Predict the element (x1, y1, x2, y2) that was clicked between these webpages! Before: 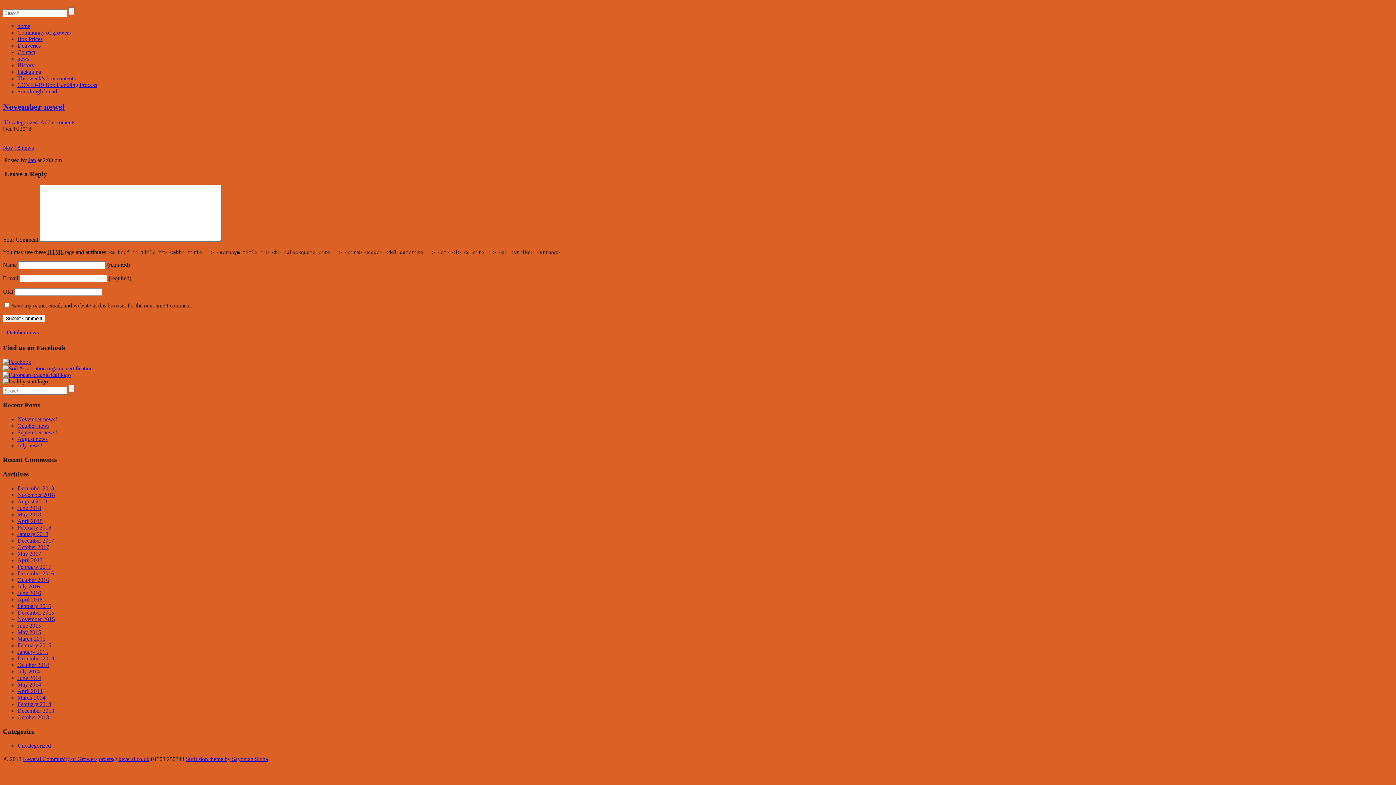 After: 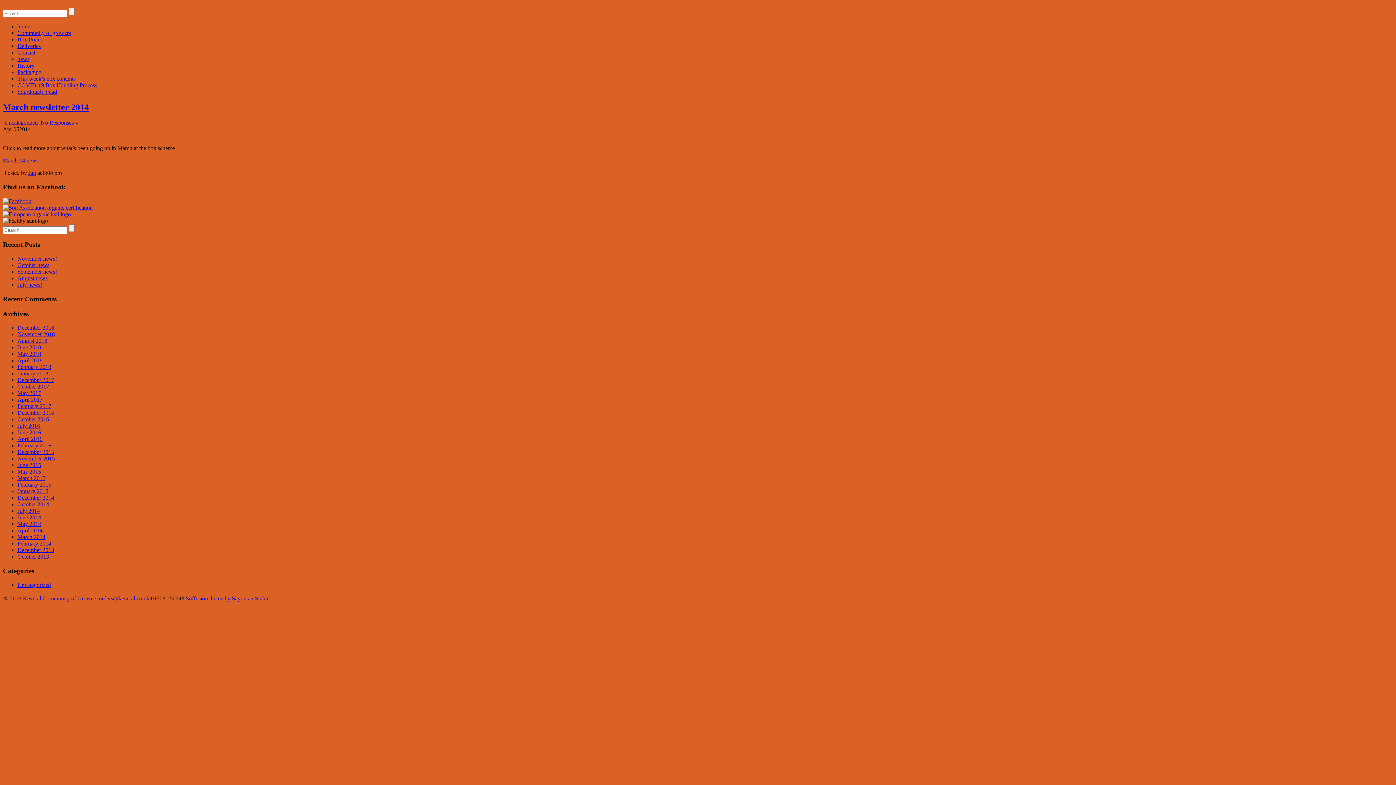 Action: bbox: (17, 688, 42, 694) label: April 2014